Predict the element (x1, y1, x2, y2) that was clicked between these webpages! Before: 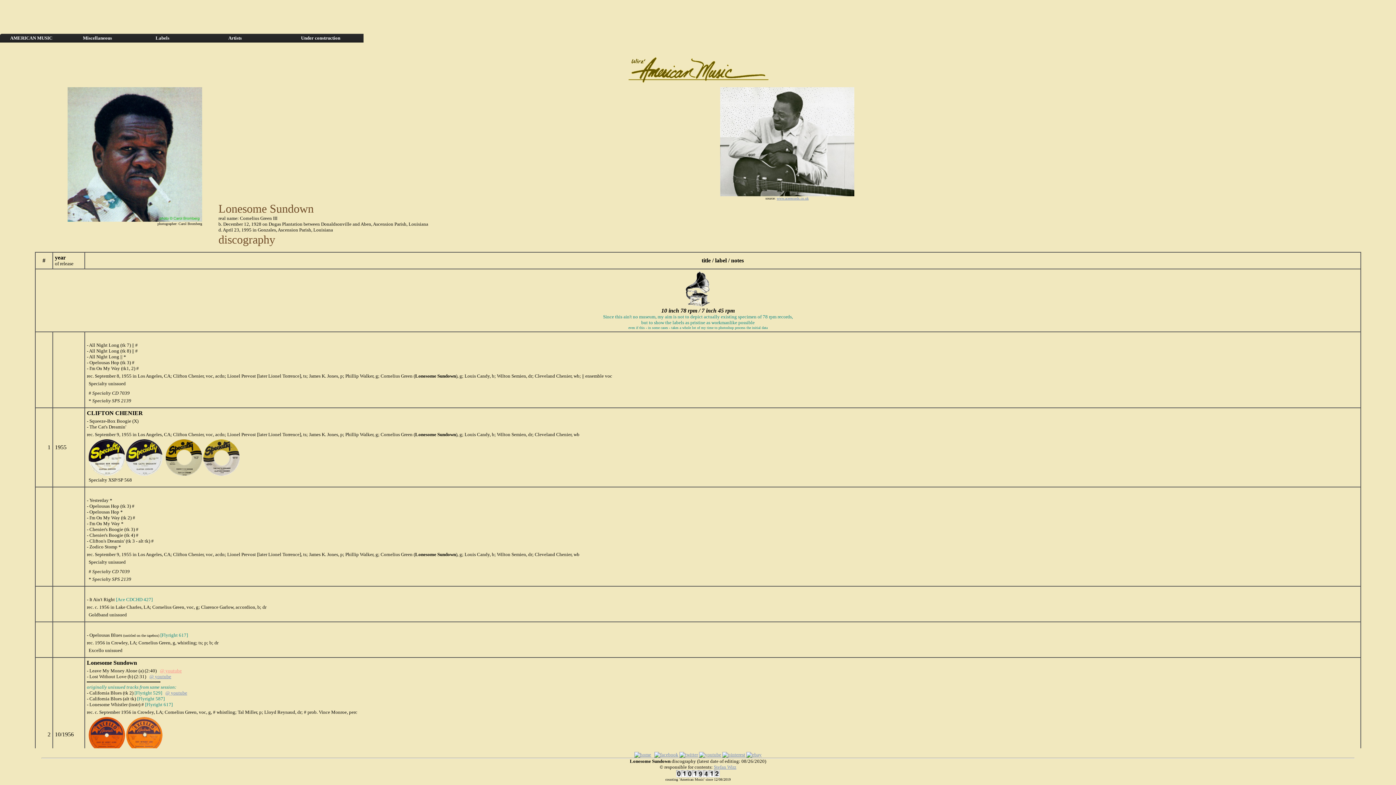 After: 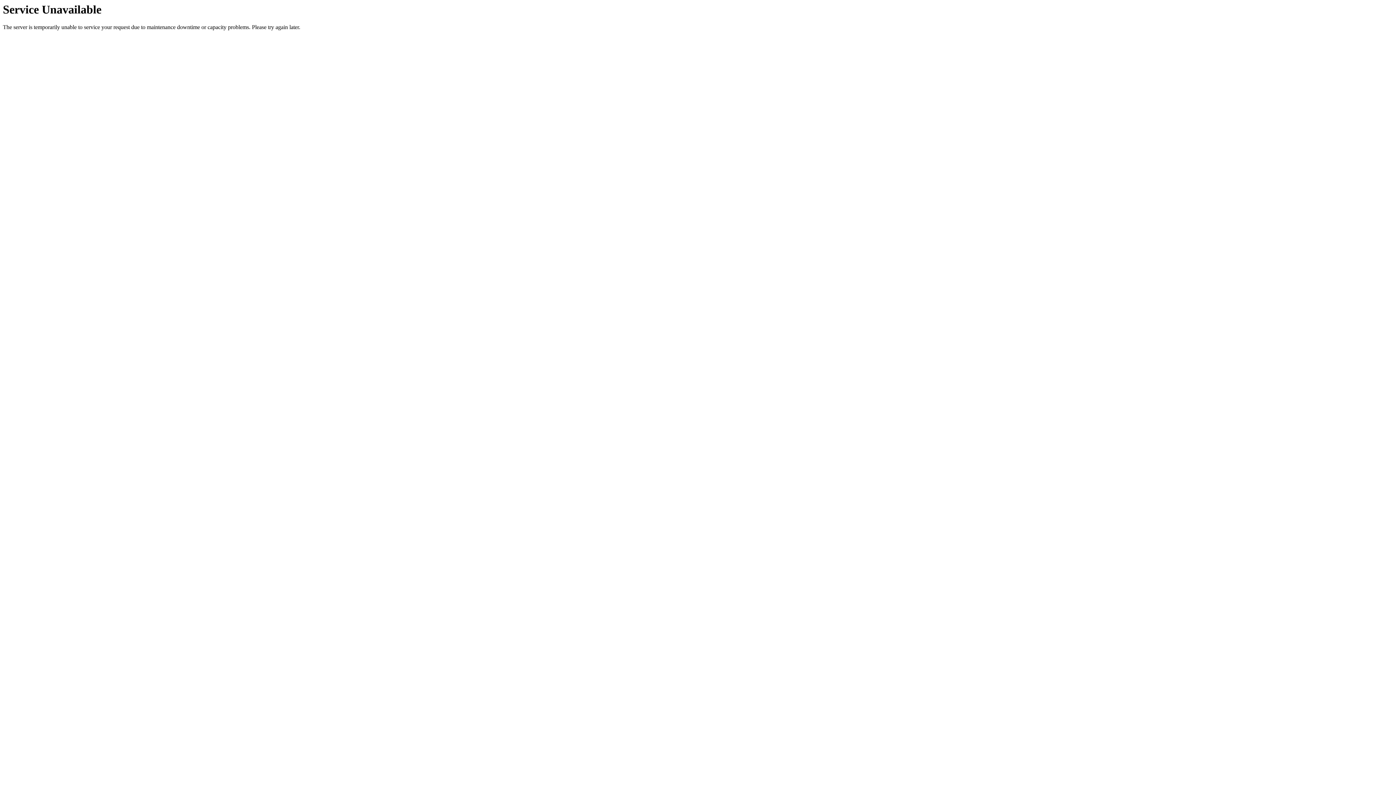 Action: bbox: (165, 471, 202, 477)